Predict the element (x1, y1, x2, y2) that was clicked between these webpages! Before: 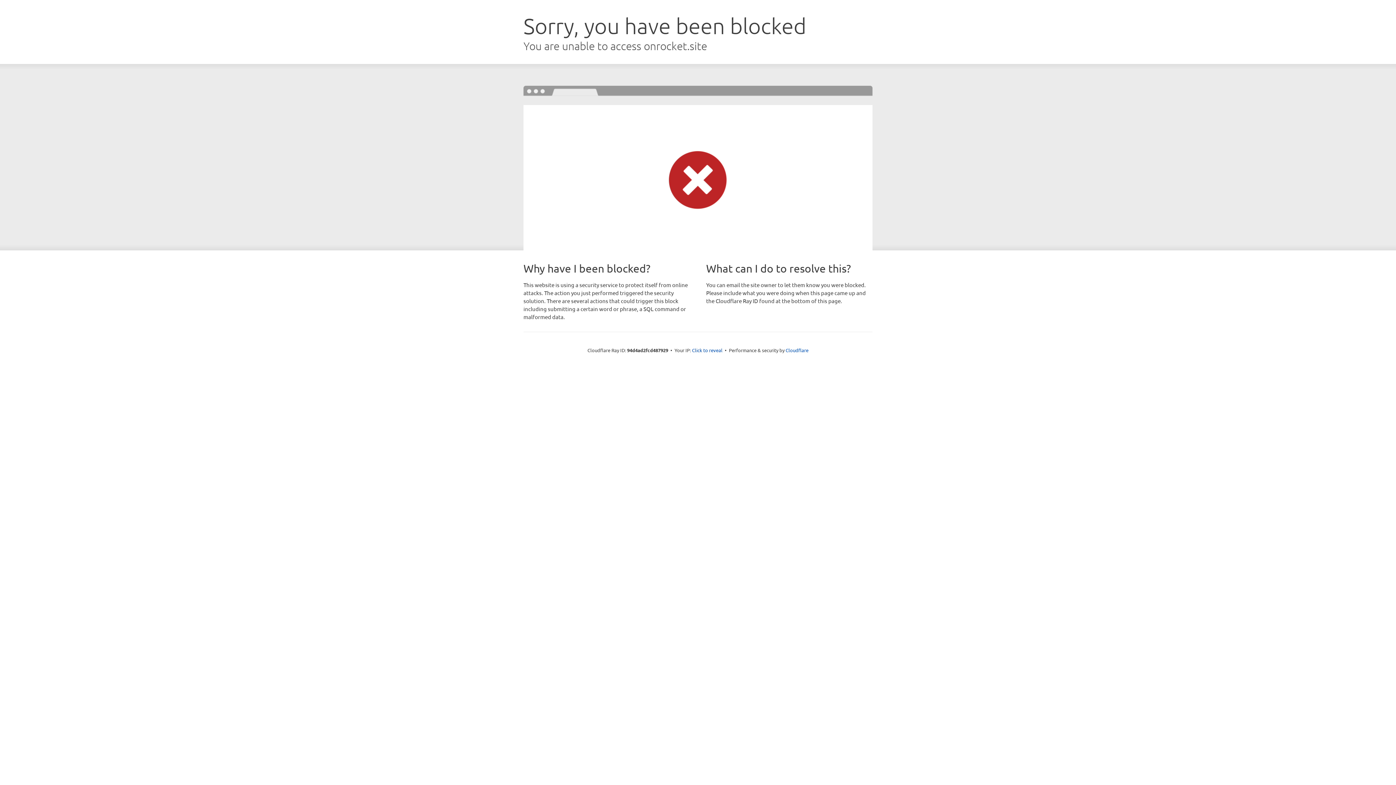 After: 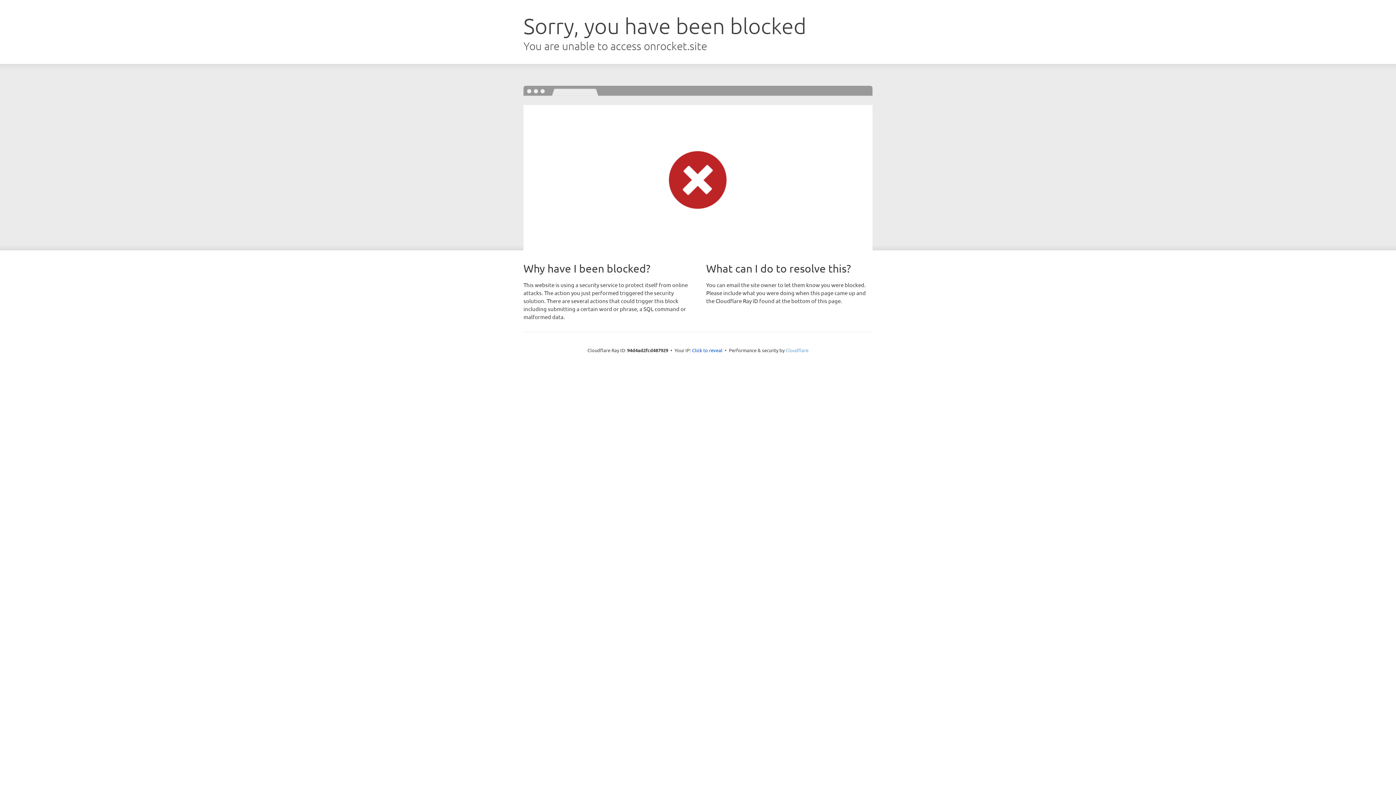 Action: label: Cloudflare bbox: (785, 347, 808, 353)